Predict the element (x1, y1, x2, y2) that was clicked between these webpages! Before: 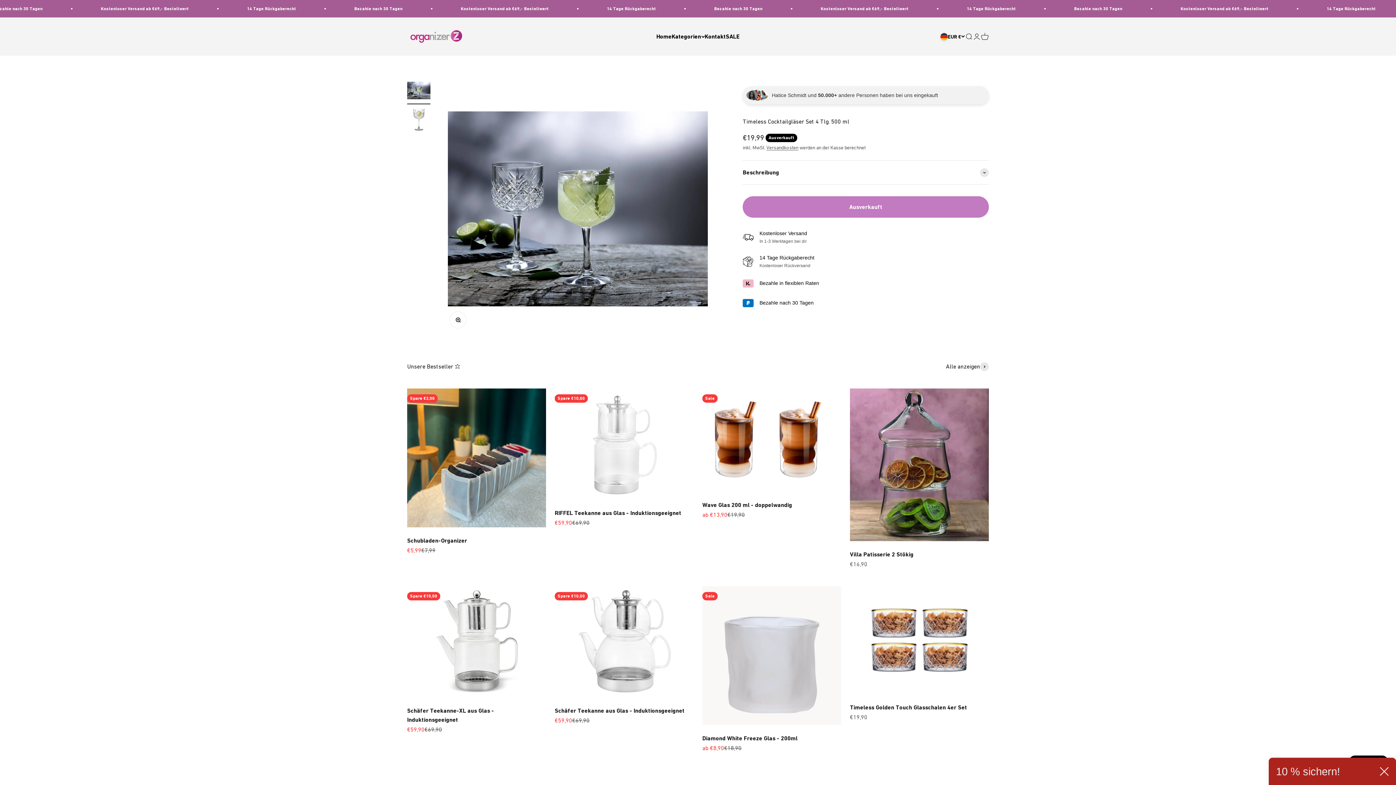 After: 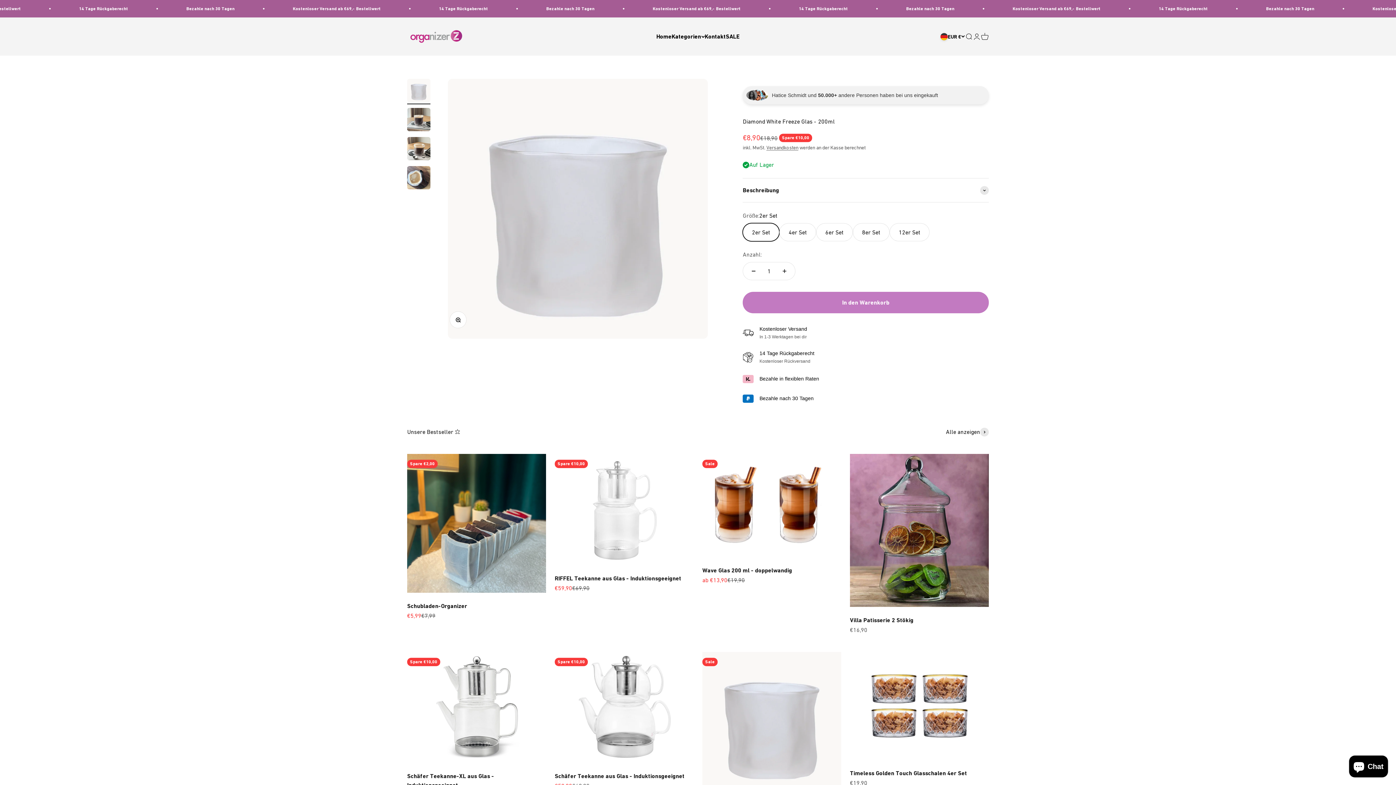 Action: bbox: (702, 586, 841, 725)